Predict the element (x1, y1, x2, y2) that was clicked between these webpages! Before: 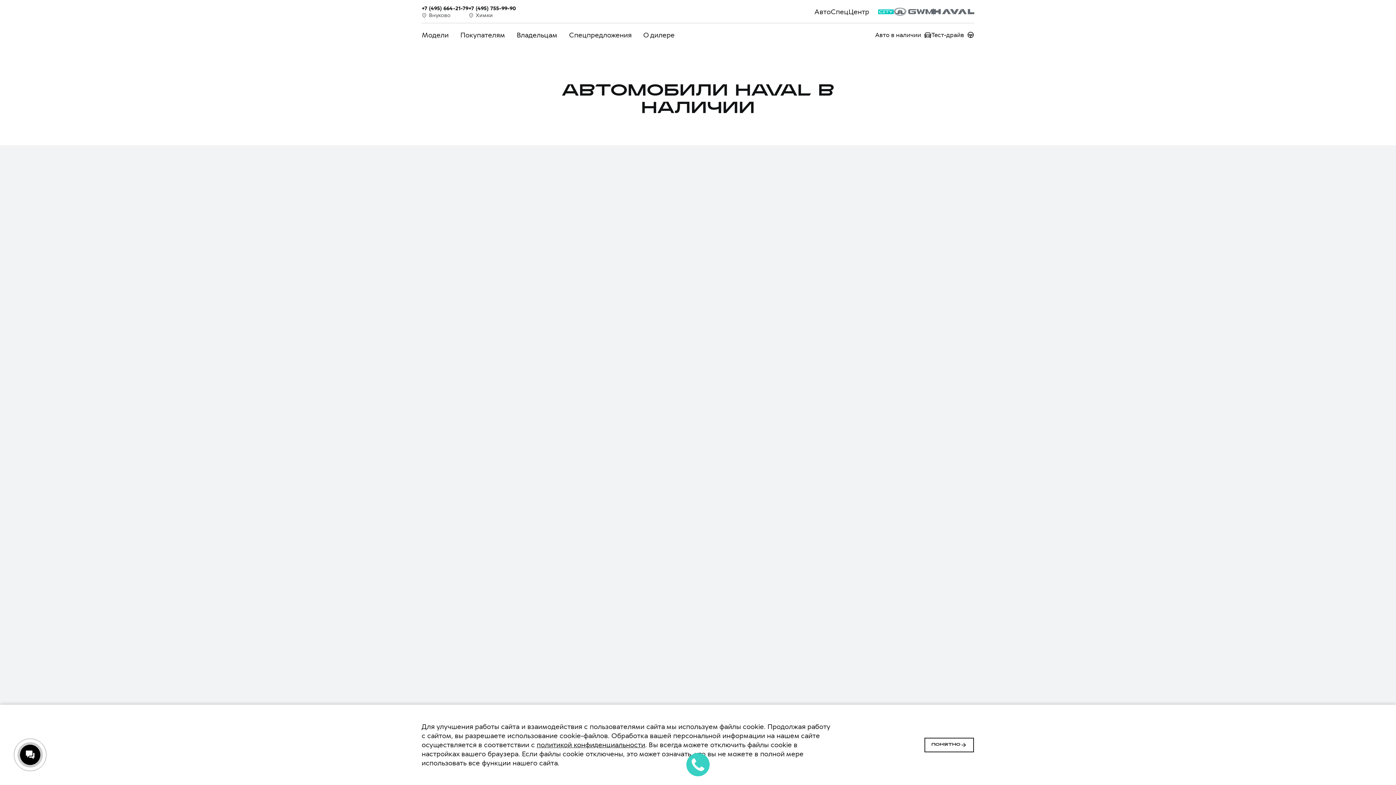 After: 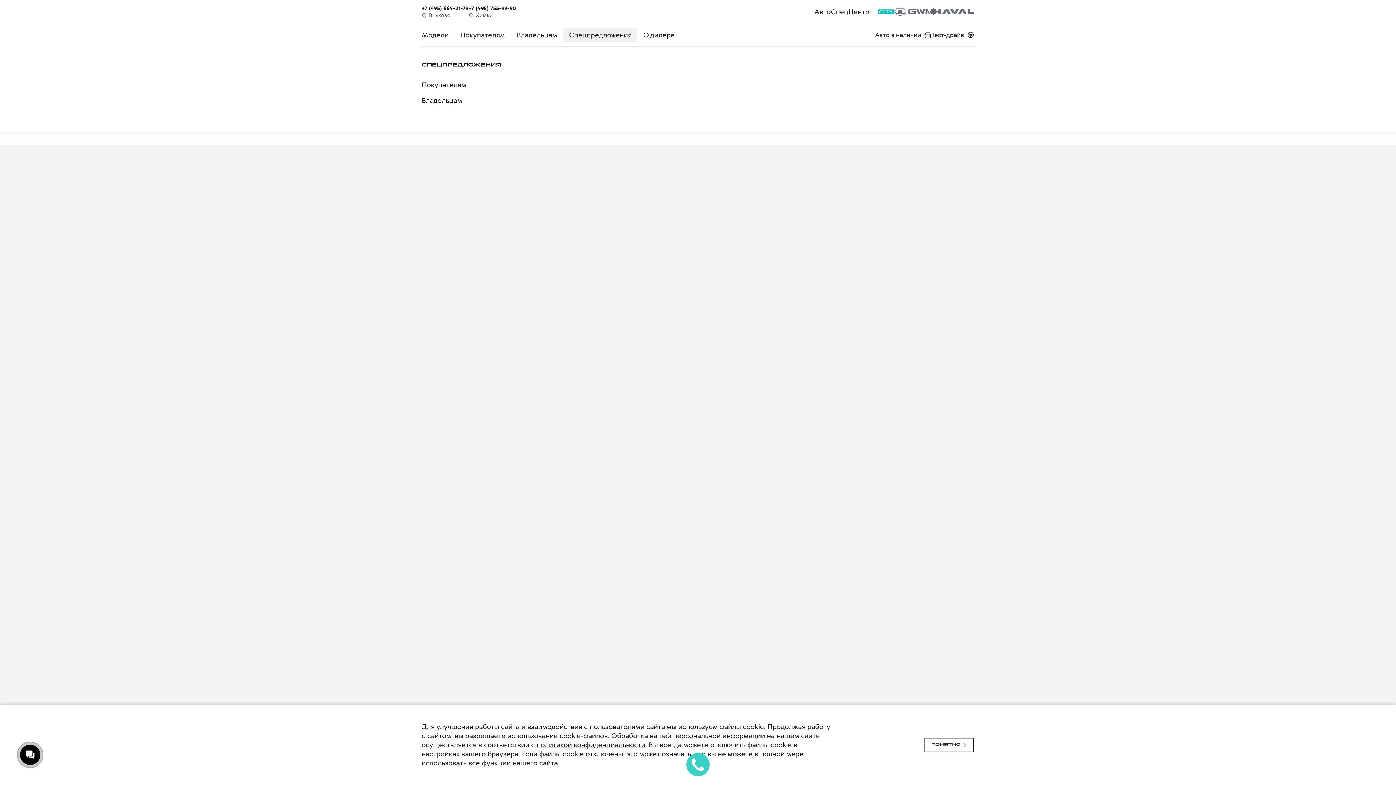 Action: bbox: (563, 27, 637, 42) label: Спецпредложения